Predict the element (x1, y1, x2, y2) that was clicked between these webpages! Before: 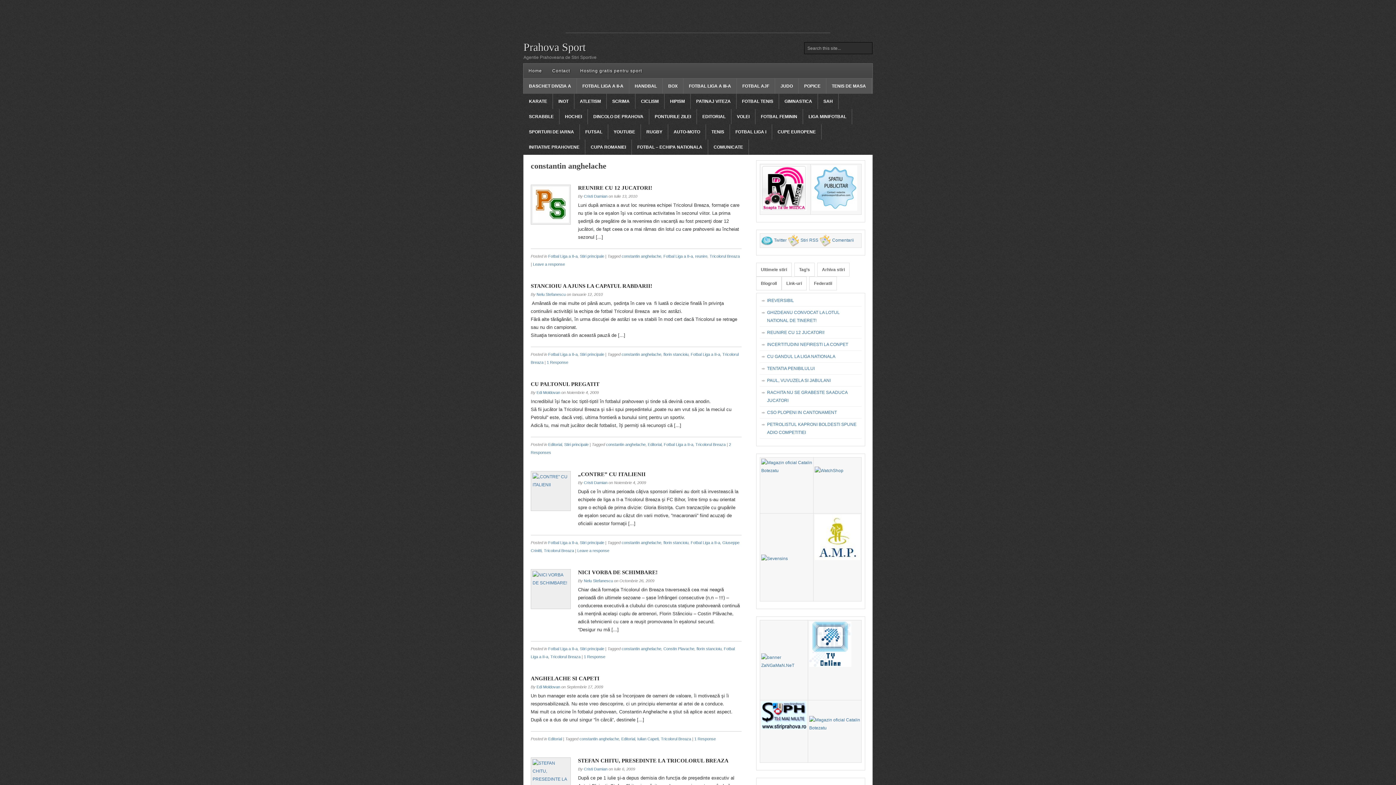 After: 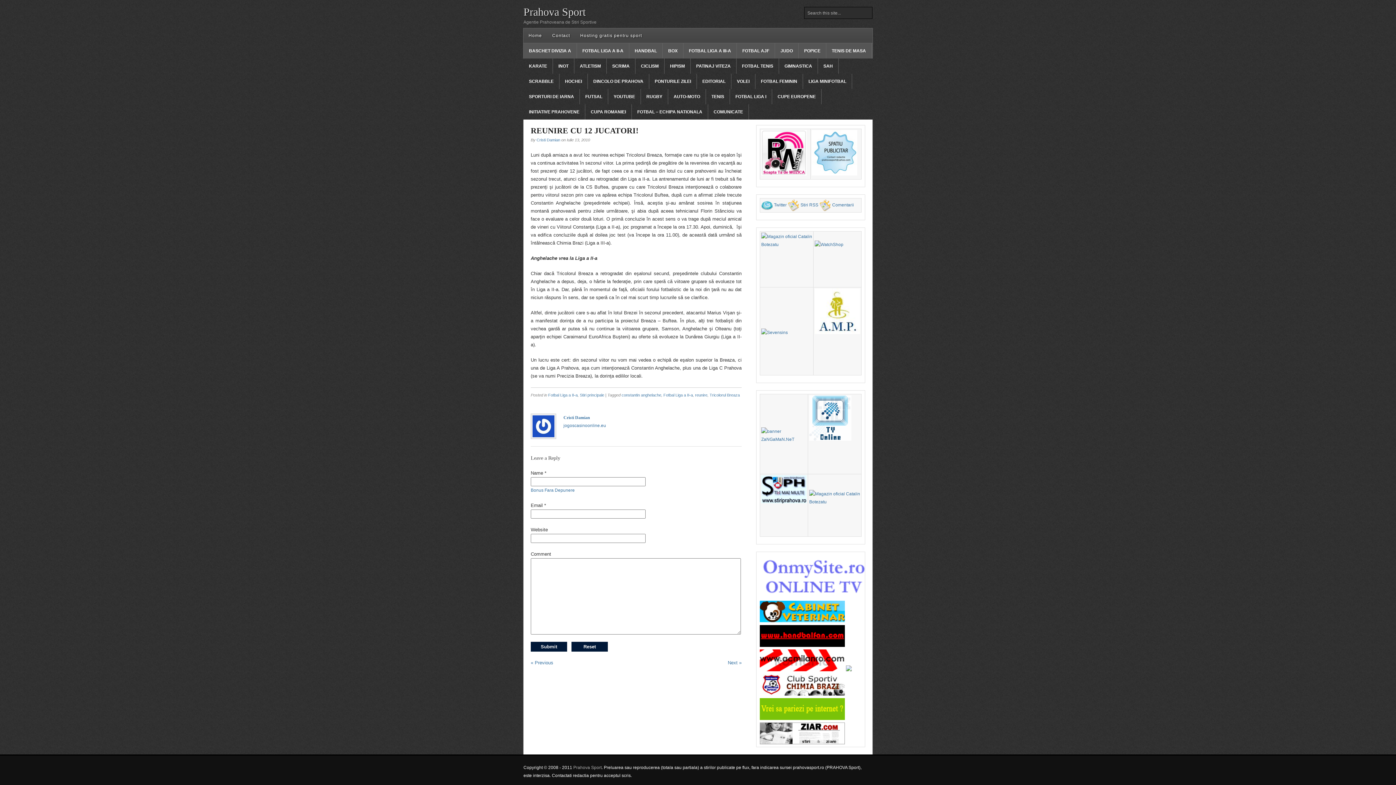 Action: label: REUNIRE CU 12 JUCATORI! bbox: (578, 185, 652, 190)